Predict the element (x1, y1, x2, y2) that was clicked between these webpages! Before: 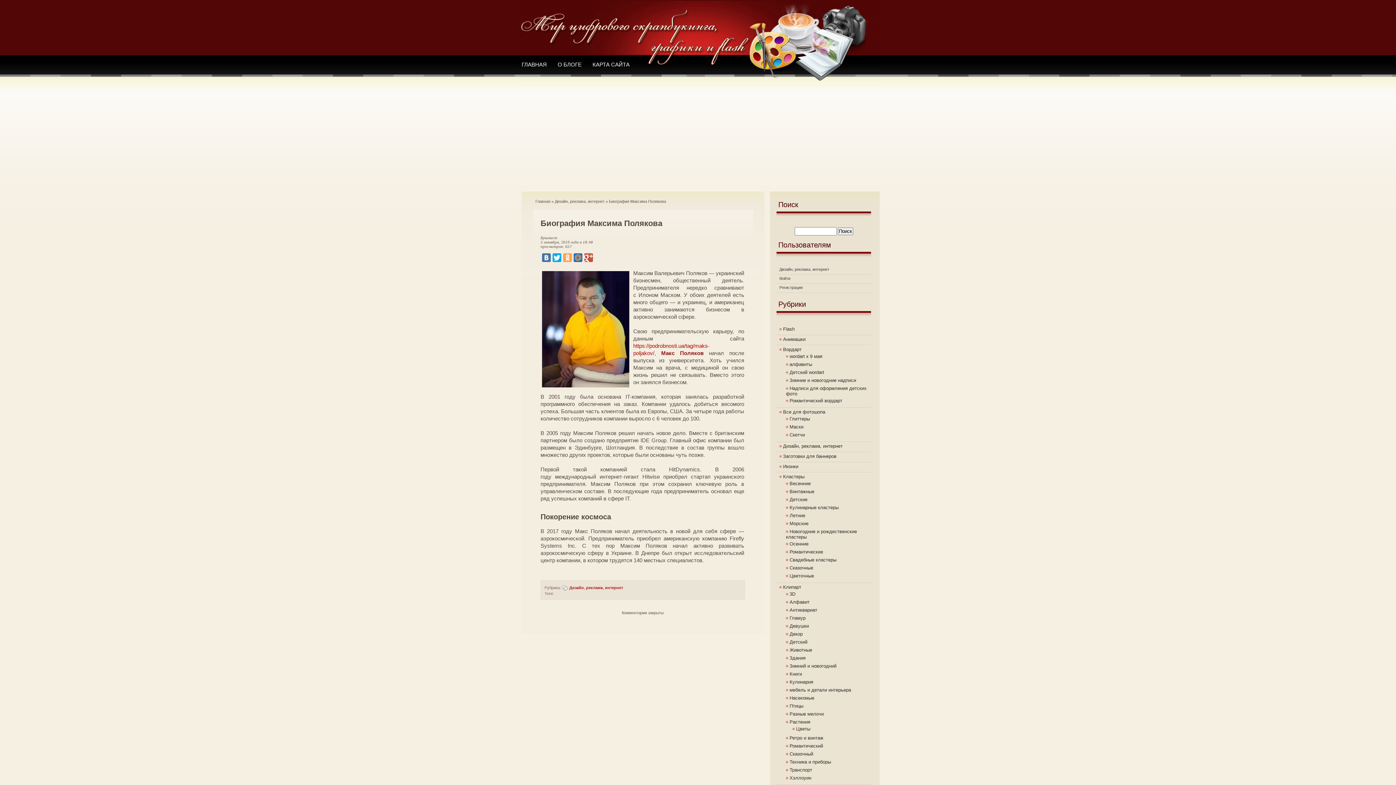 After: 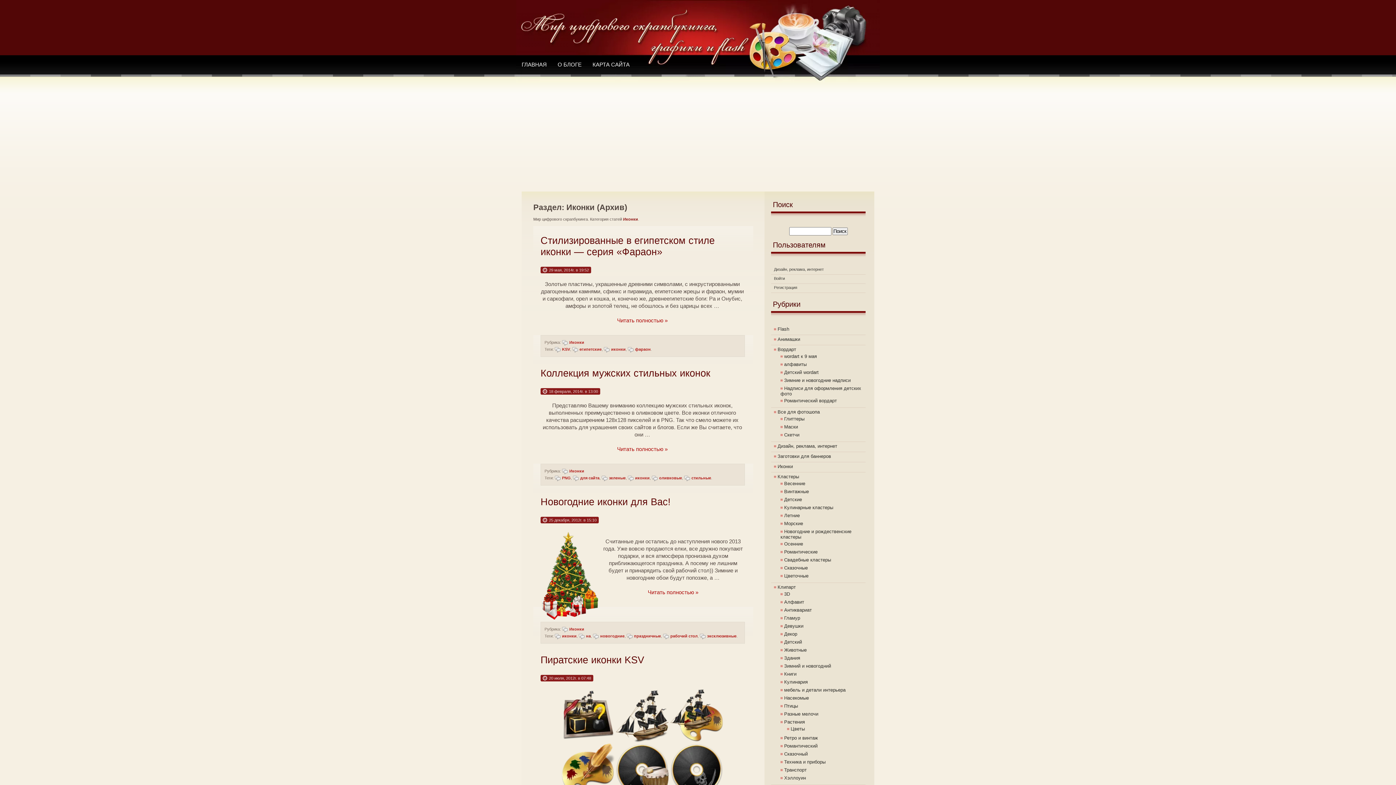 Action: bbox: (779, 464, 798, 469) label: Иконки